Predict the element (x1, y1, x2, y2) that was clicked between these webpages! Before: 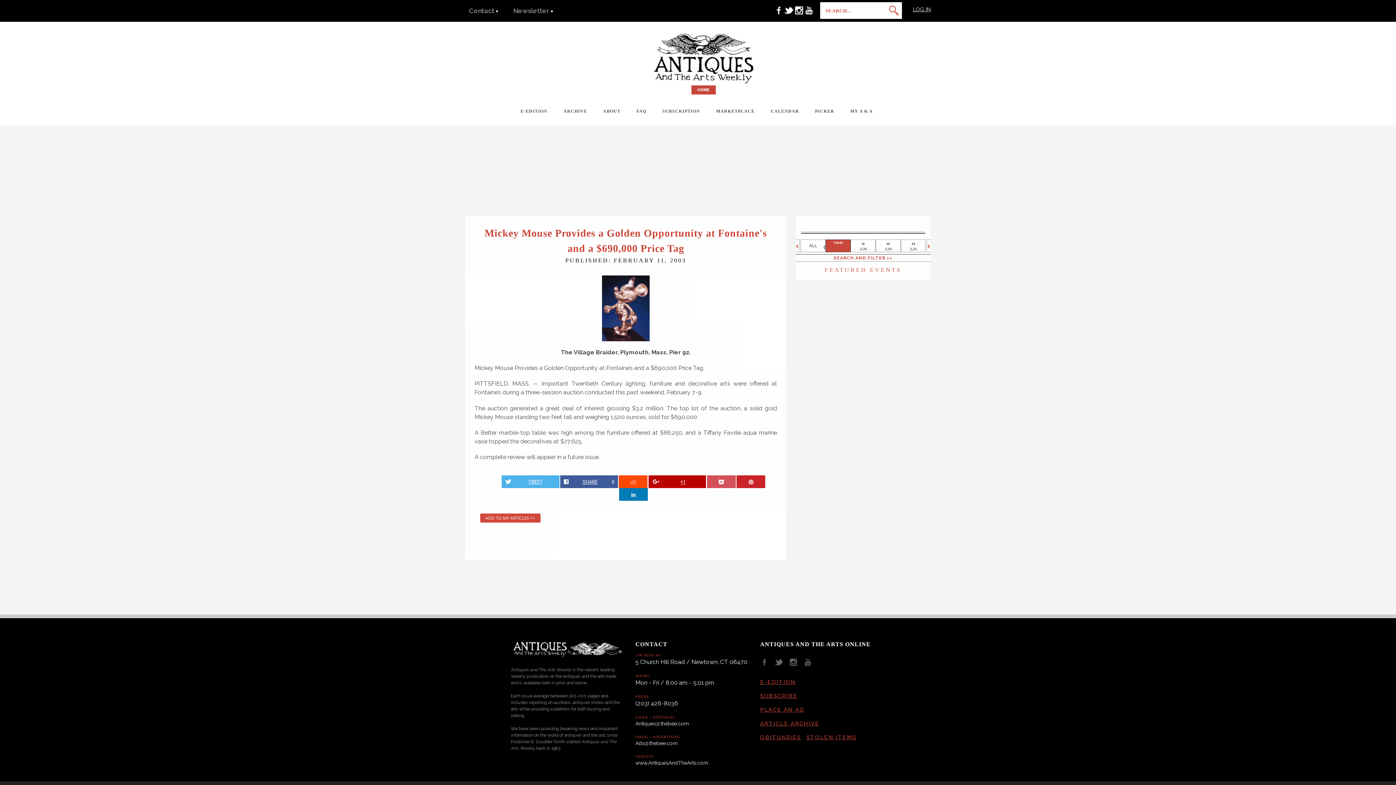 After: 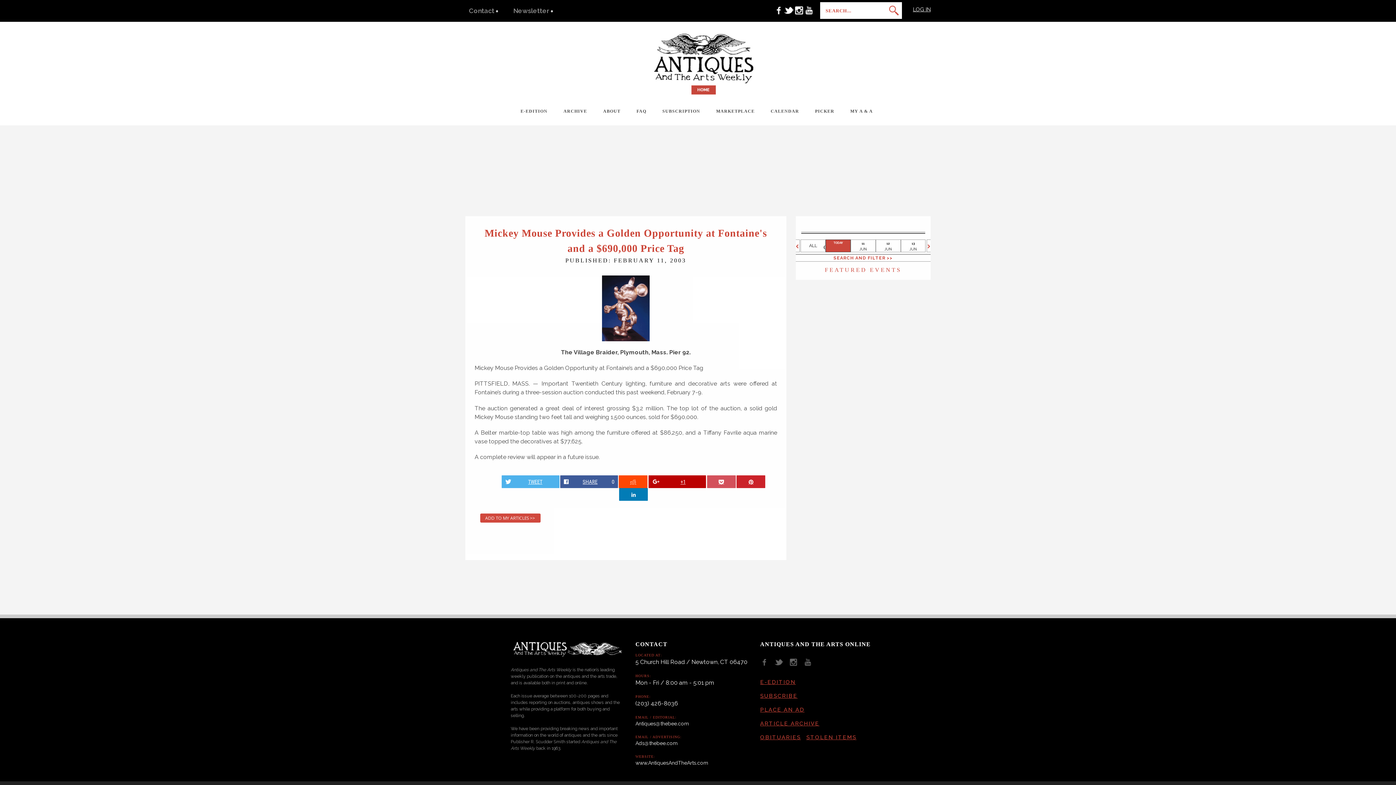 Action: bbox: (794, 10, 804, 16)